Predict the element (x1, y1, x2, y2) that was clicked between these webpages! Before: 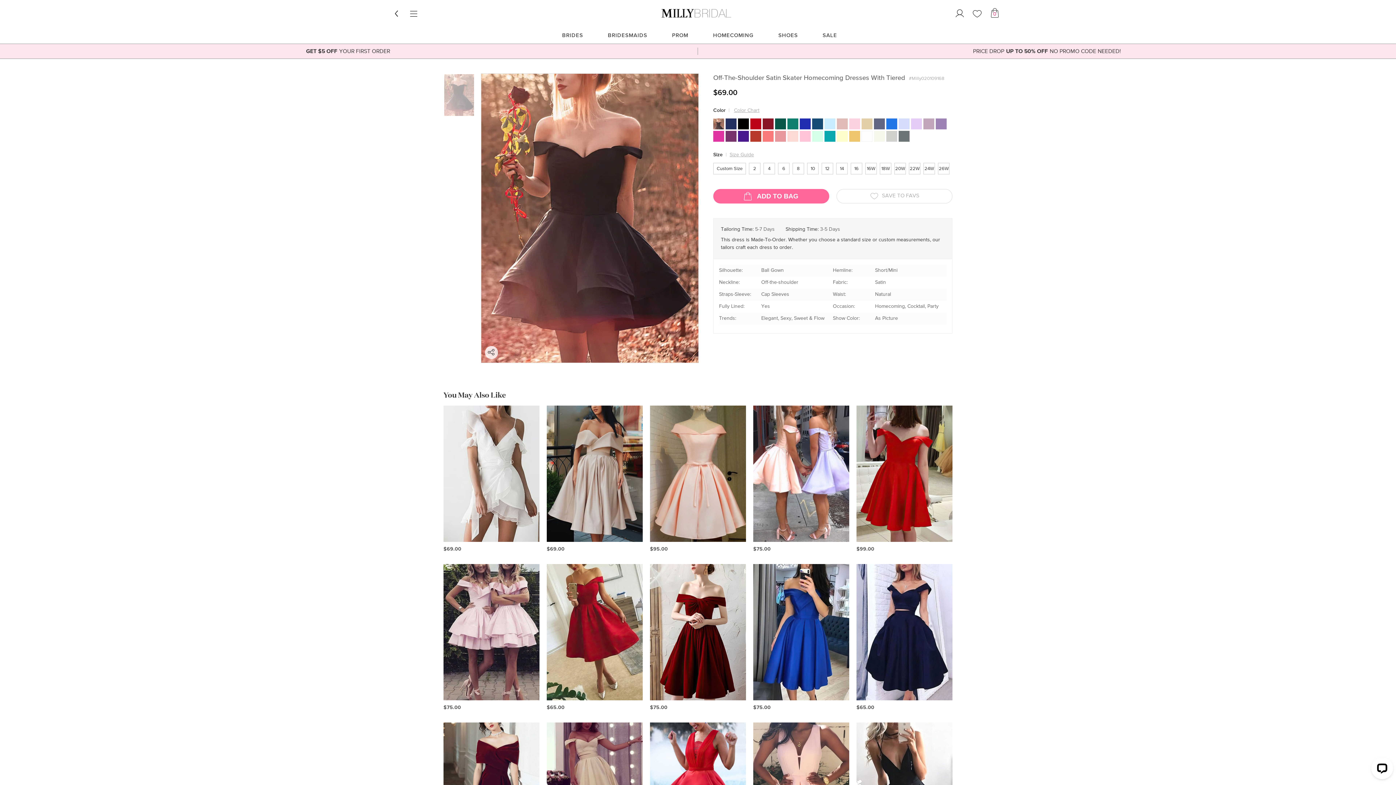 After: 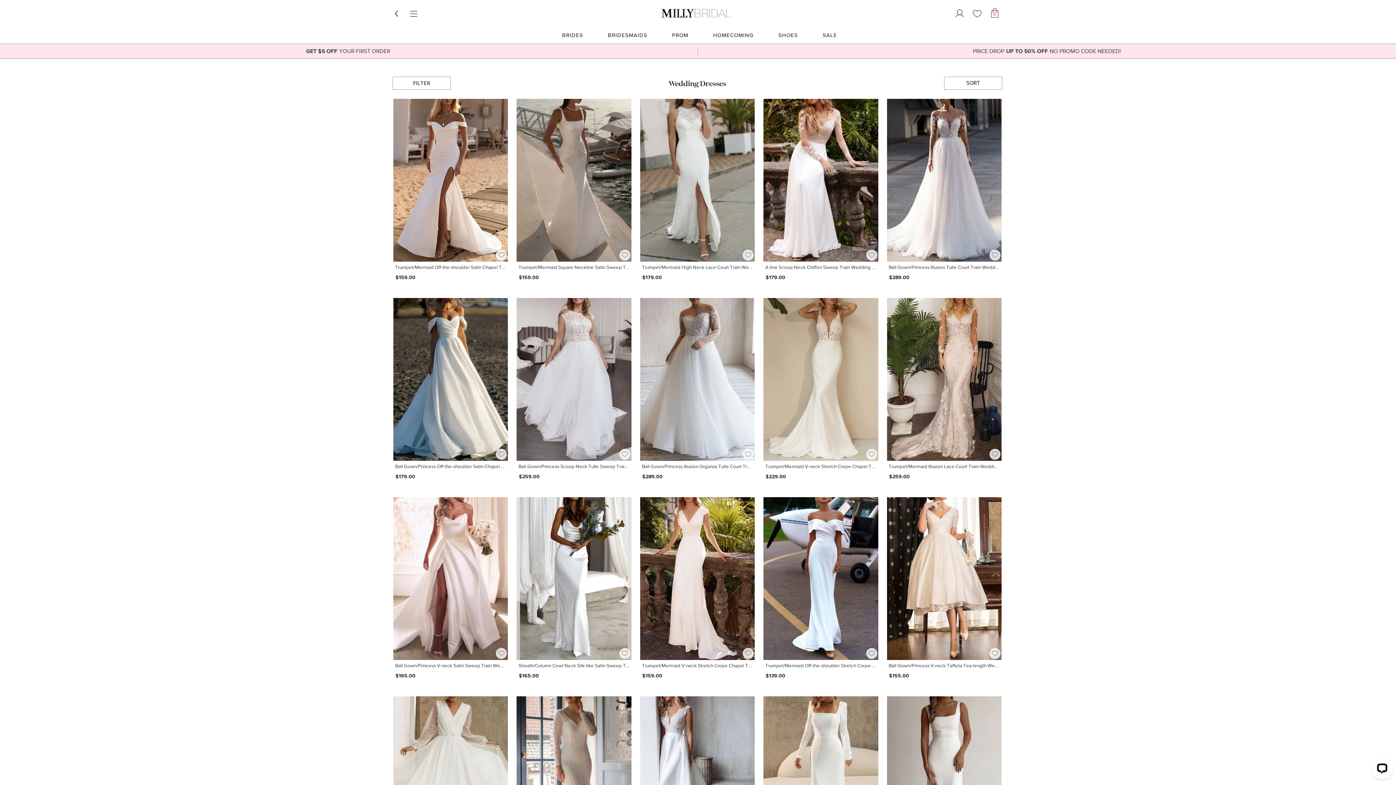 Action: label: BRIDES bbox: (553, 26, 592, 43)